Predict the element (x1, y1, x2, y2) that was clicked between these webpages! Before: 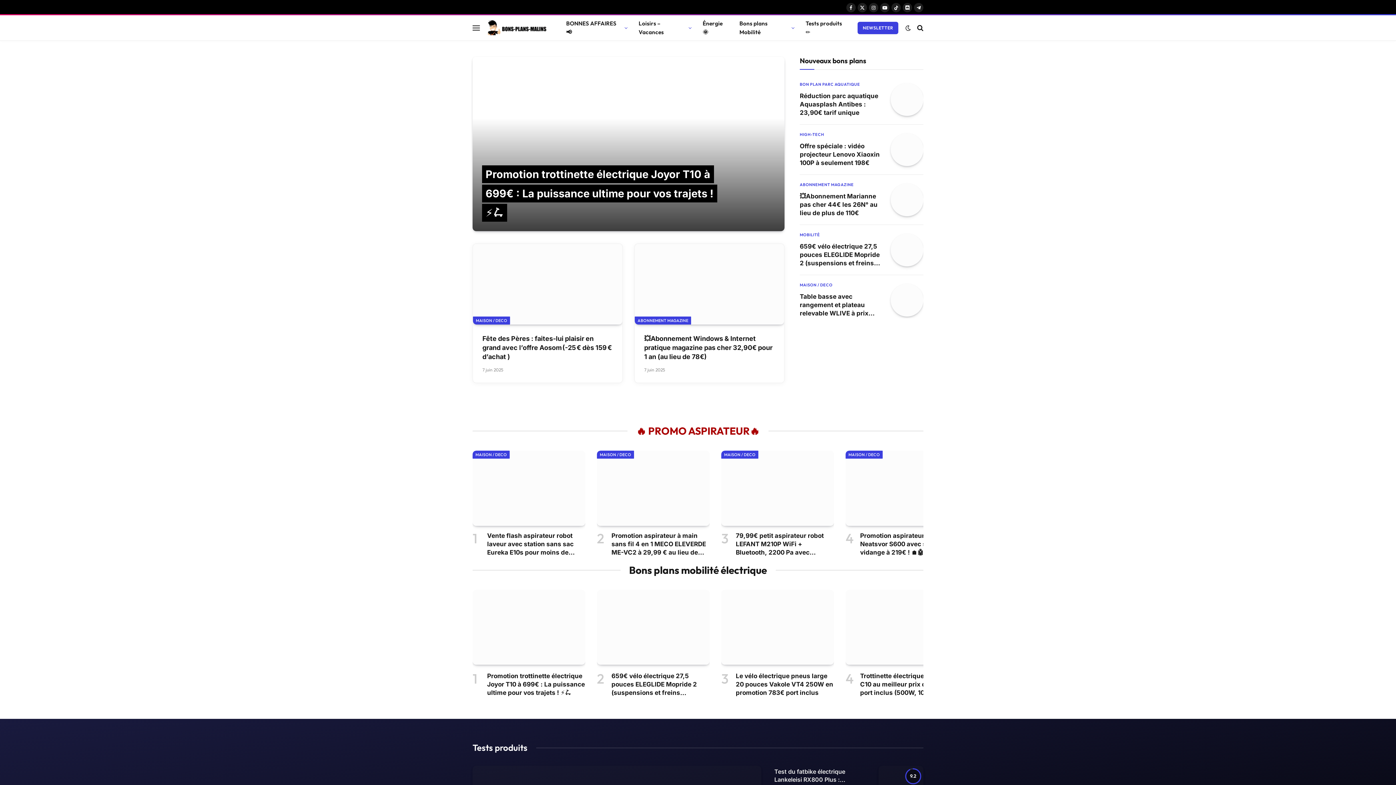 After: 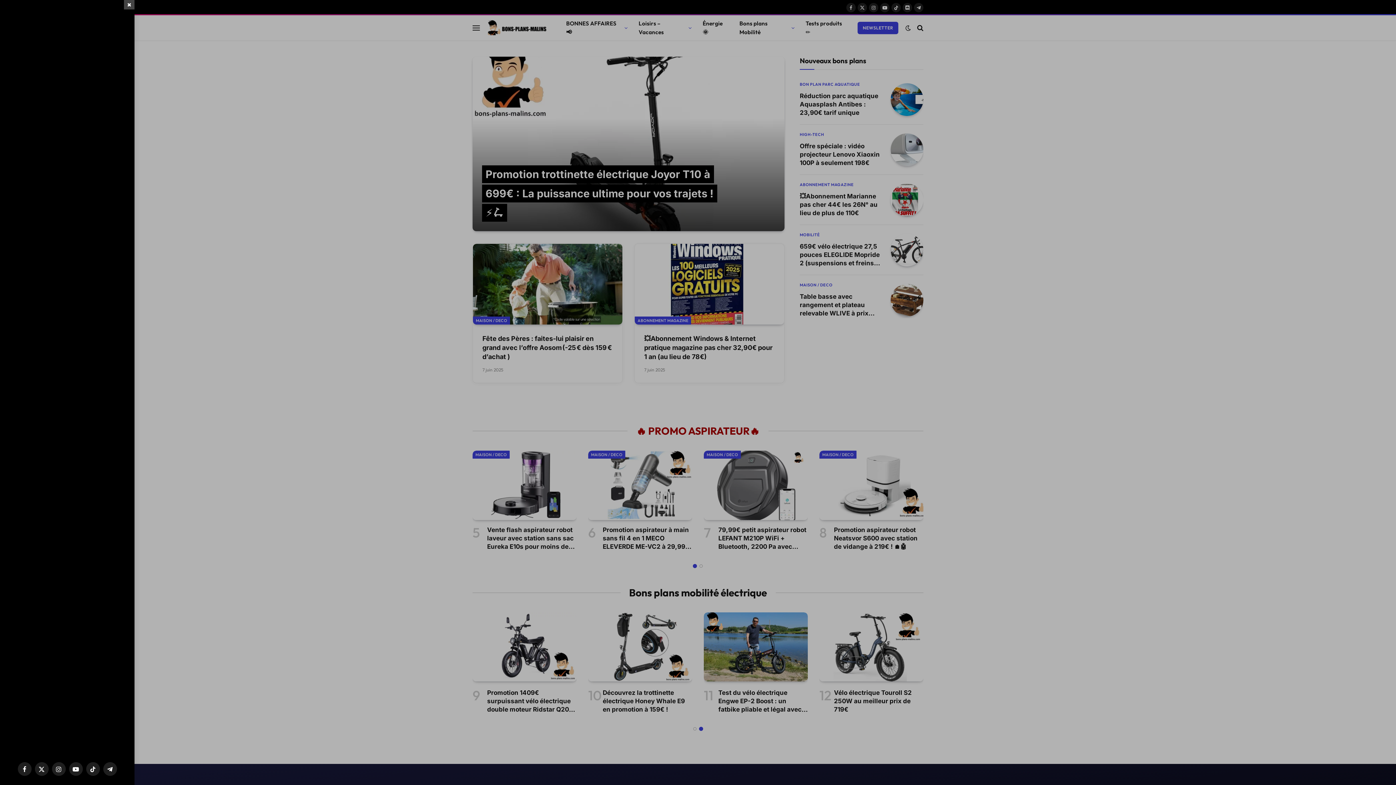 Action: label: Menu bbox: (472, 19, 480, 36)